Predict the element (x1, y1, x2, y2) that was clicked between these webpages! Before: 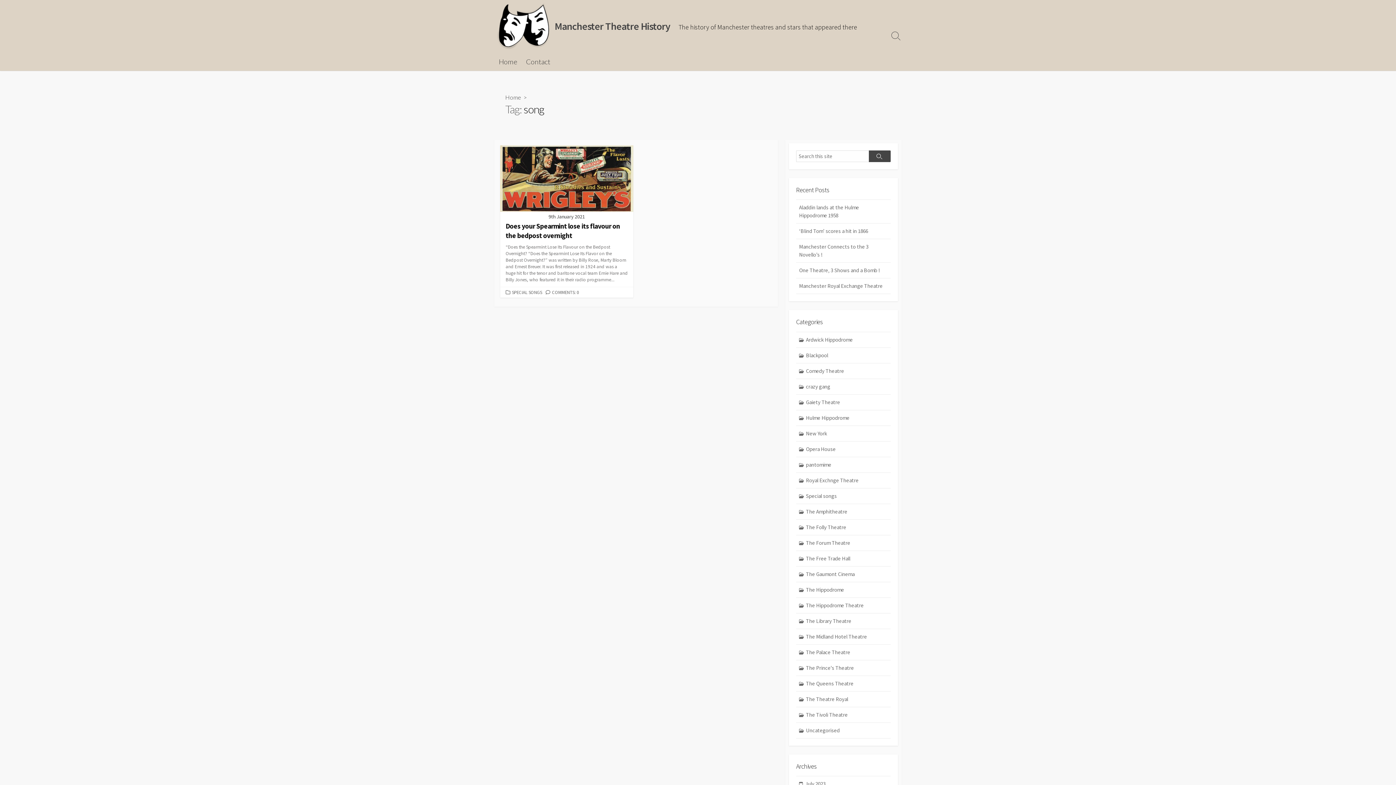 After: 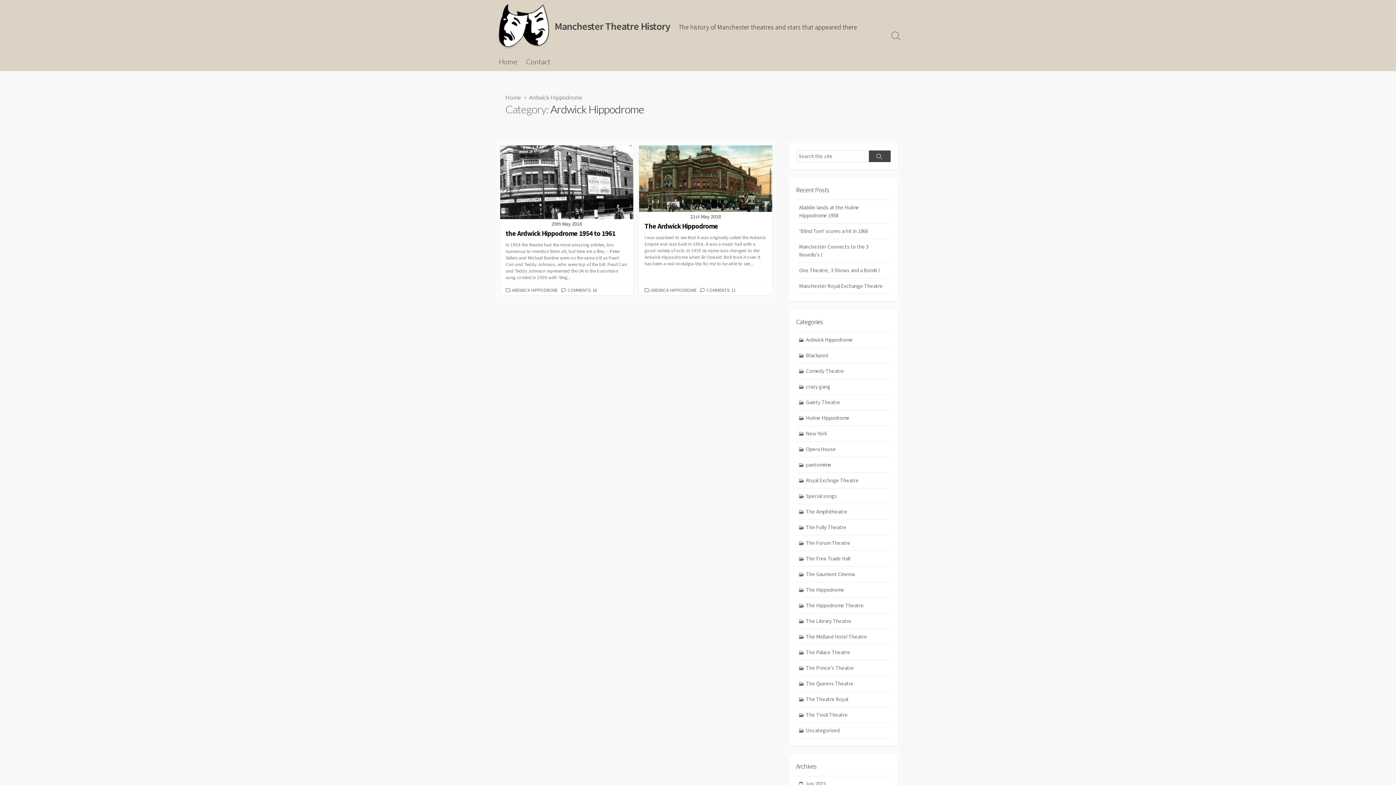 Action: label: Ardwick Hippodrome bbox: (796, 331, 890, 347)